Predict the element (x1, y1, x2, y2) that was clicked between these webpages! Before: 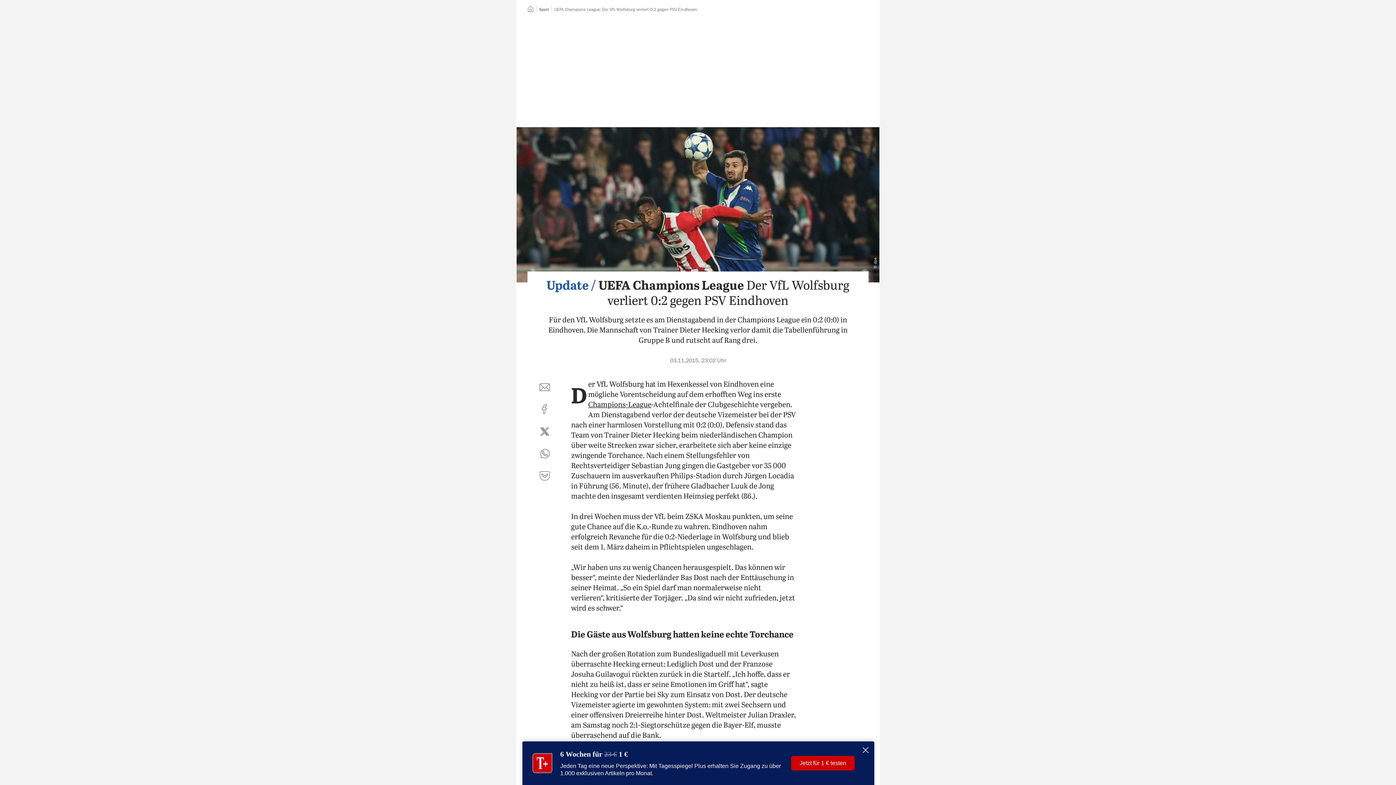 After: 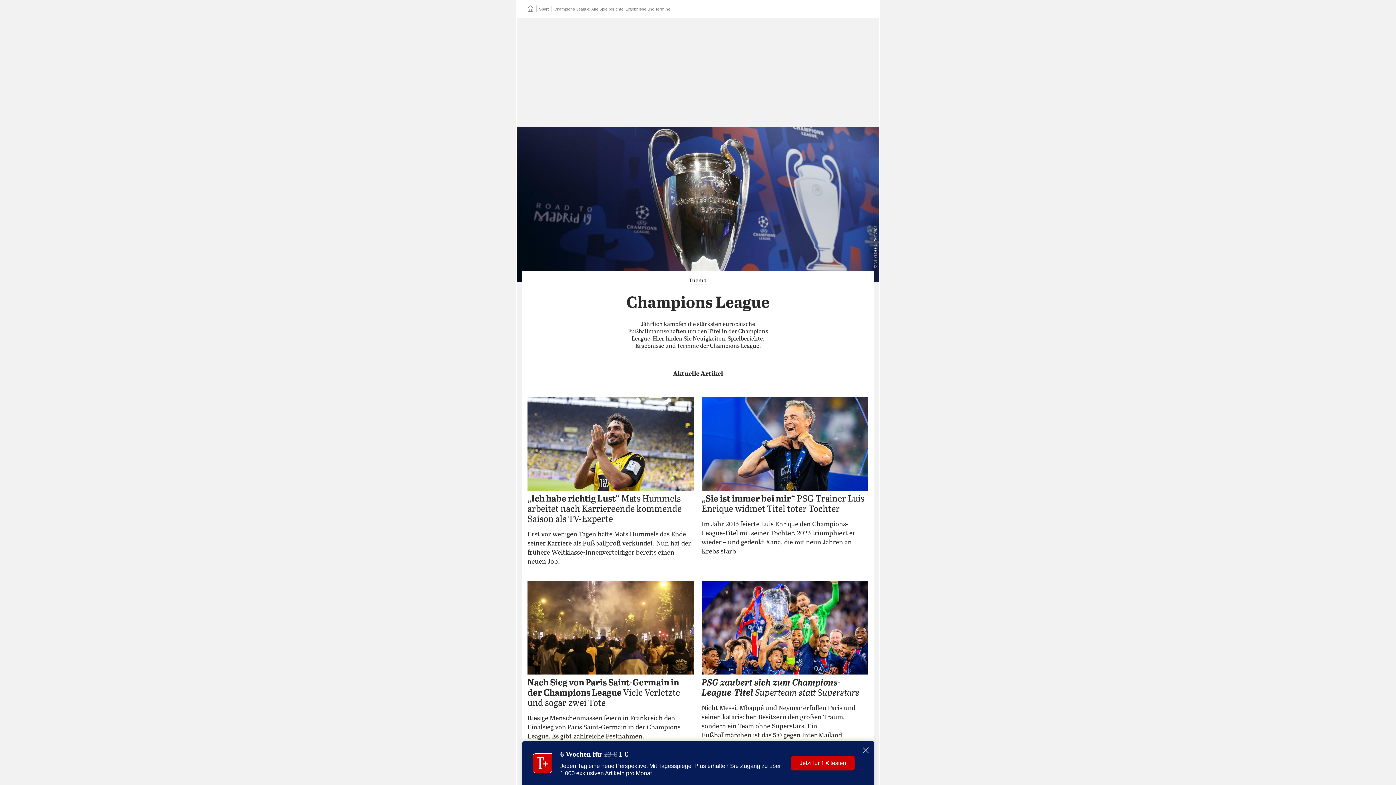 Action: bbox: (588, 401, 651, 409) label: Champions-League